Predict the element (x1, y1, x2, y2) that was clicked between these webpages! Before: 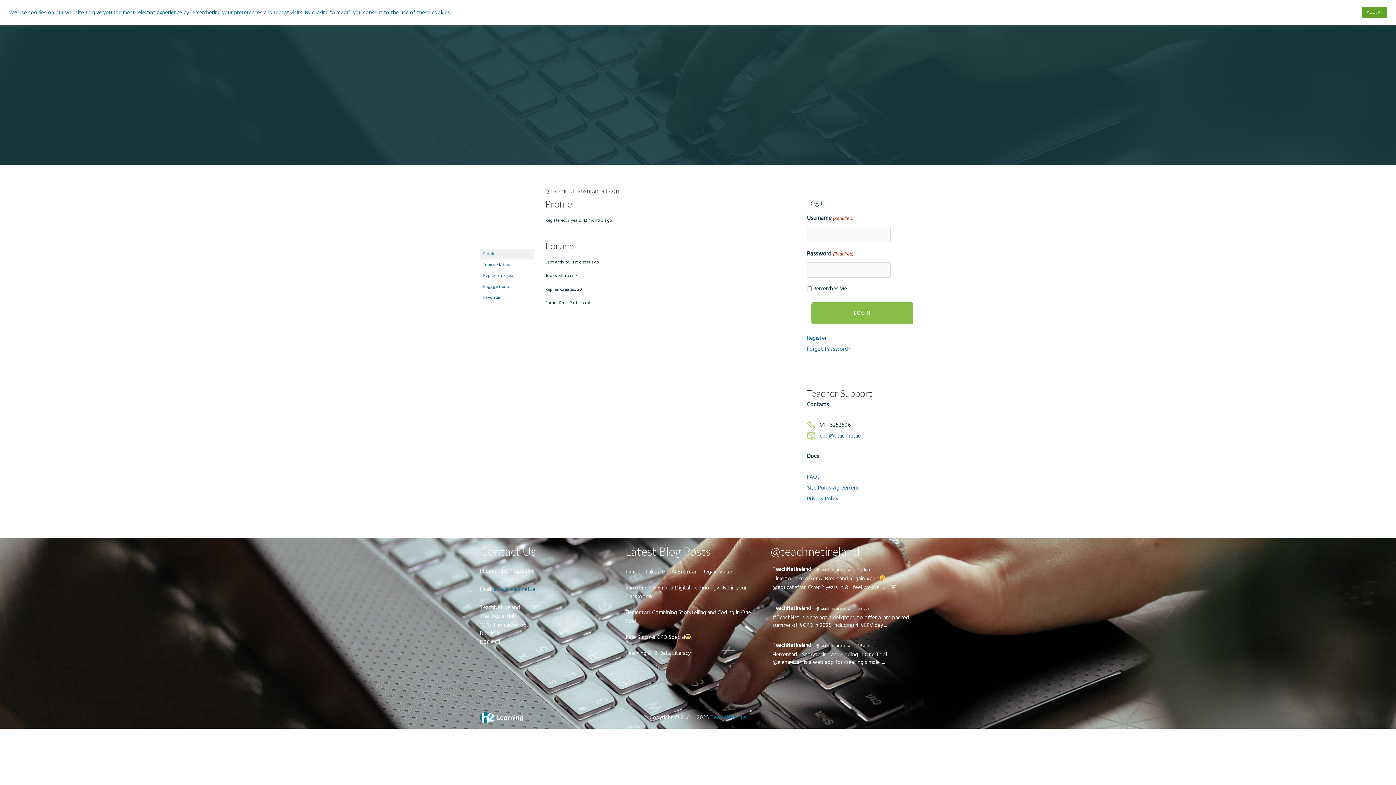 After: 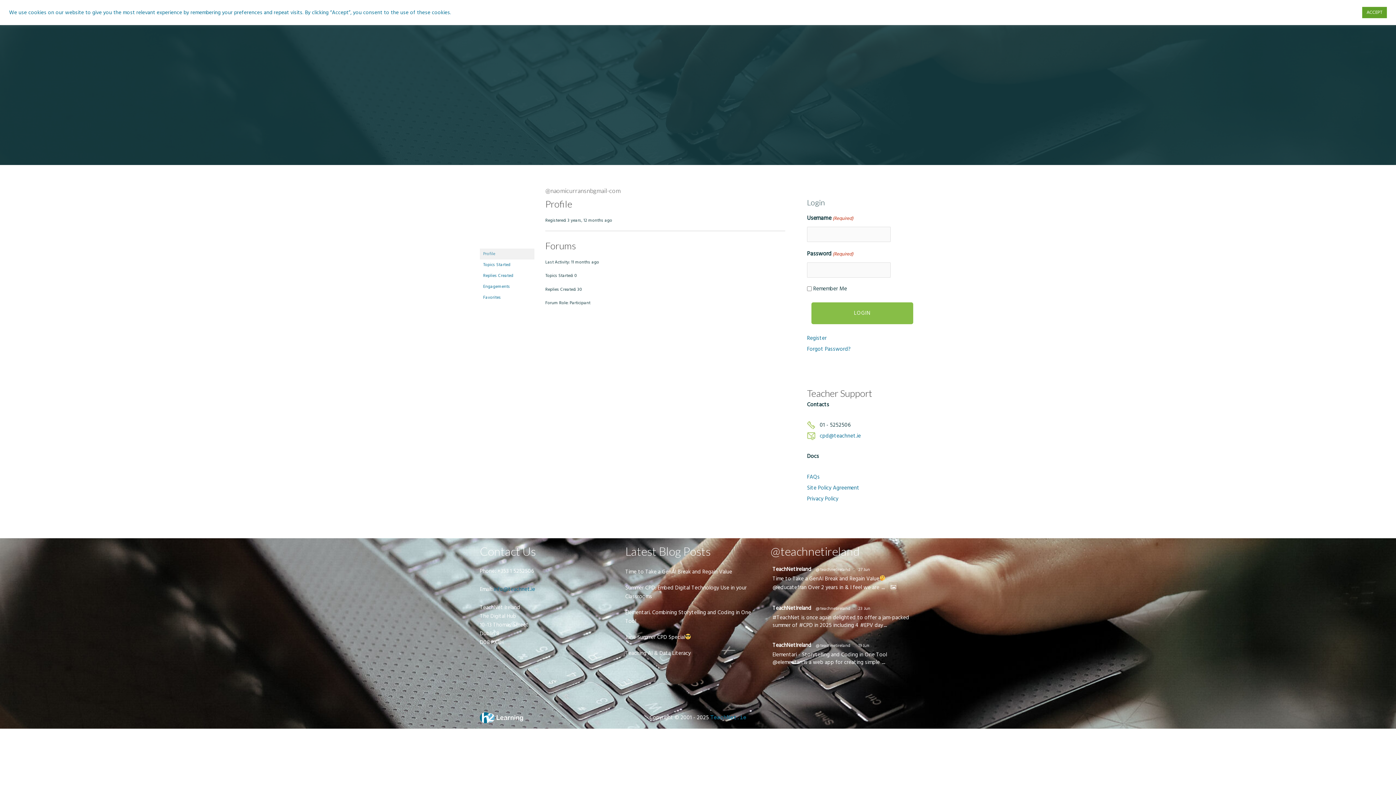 Action: bbox: (858, 605, 870, 611) label: 23 Jun